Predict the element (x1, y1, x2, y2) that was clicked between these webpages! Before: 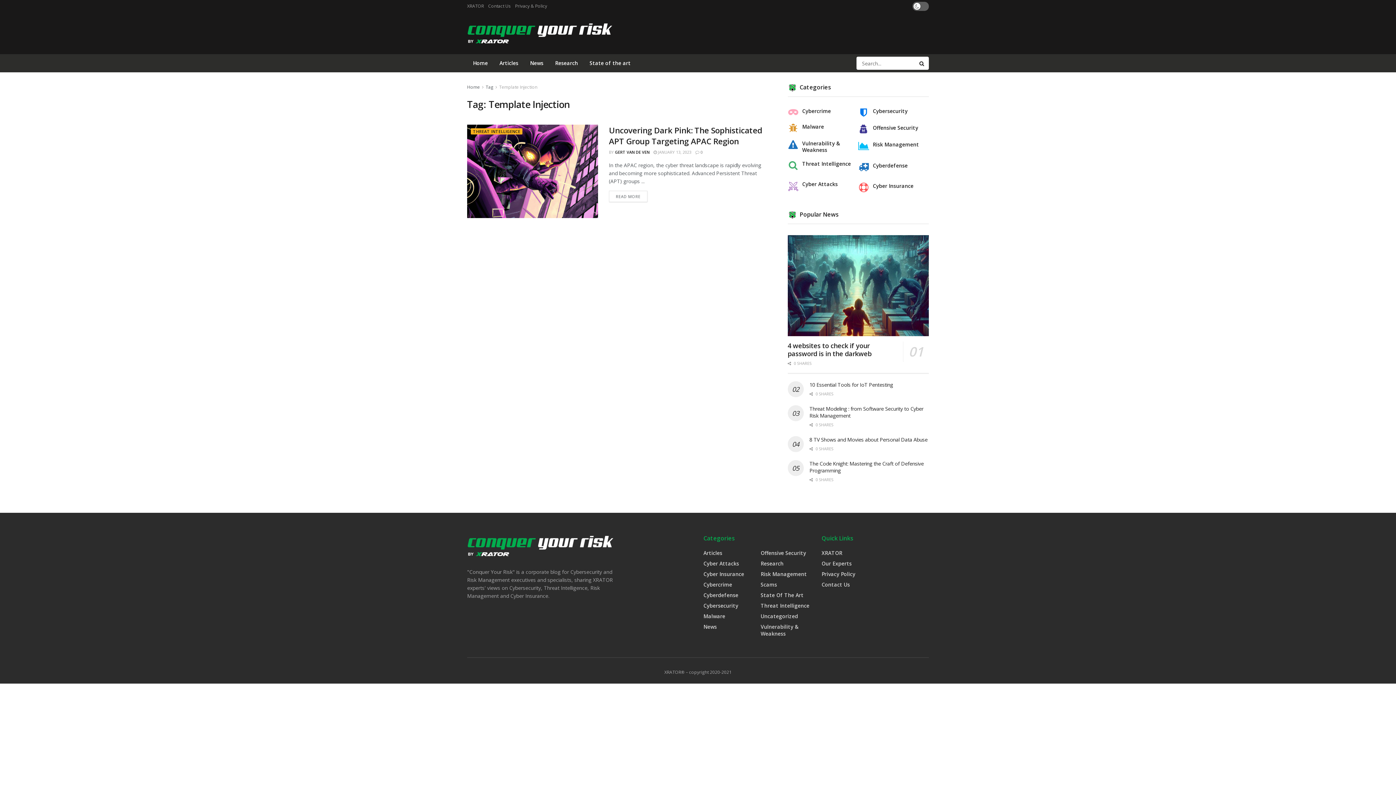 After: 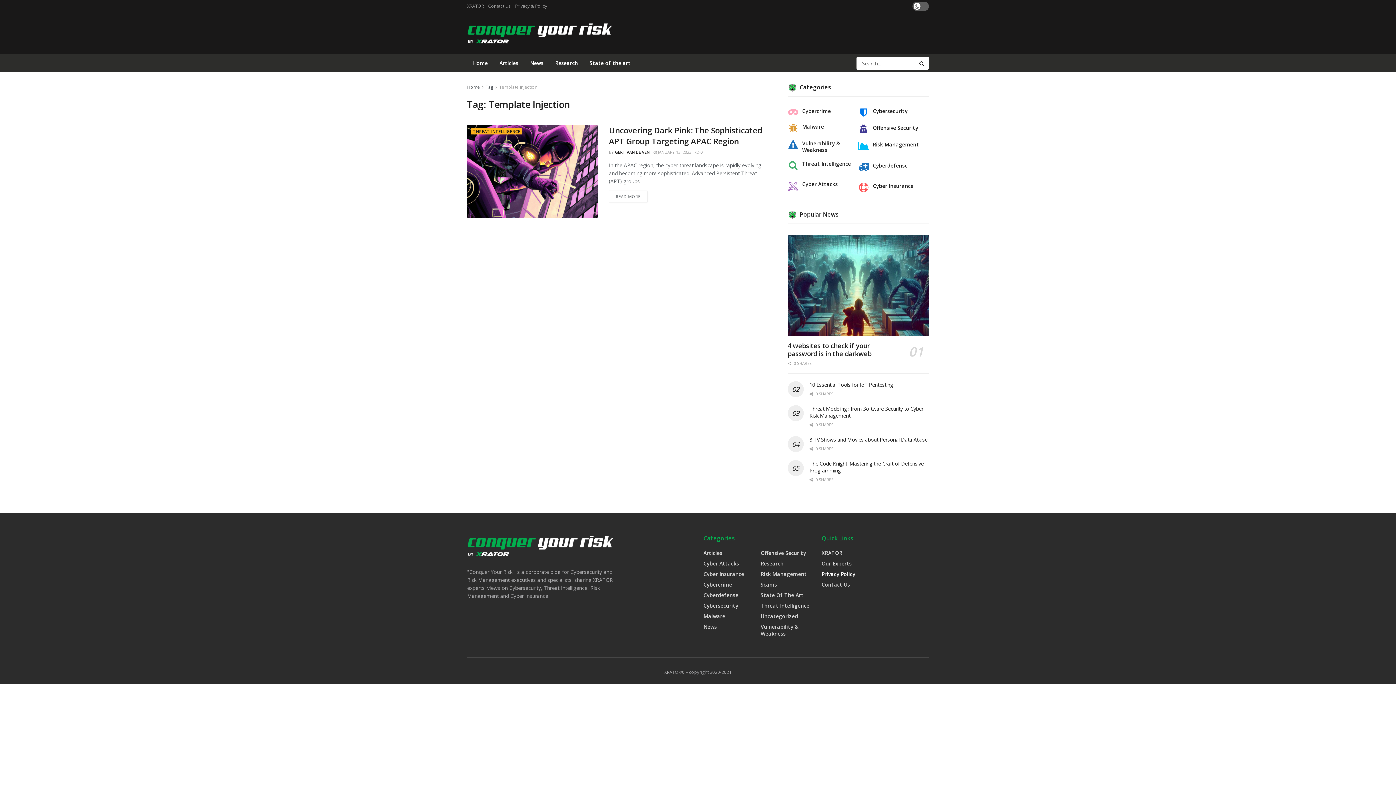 Action: label: Privacy Policy bbox: (821, 570, 875, 577)